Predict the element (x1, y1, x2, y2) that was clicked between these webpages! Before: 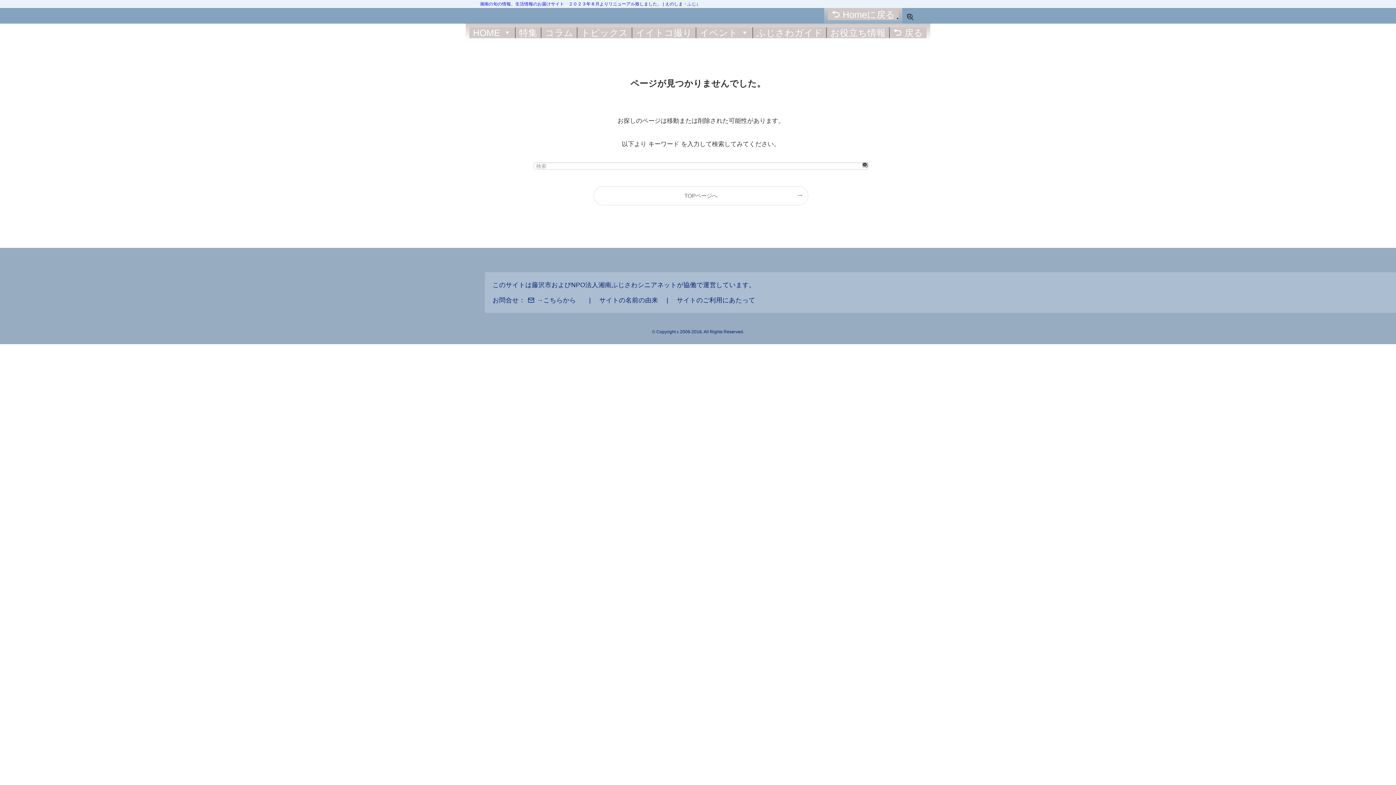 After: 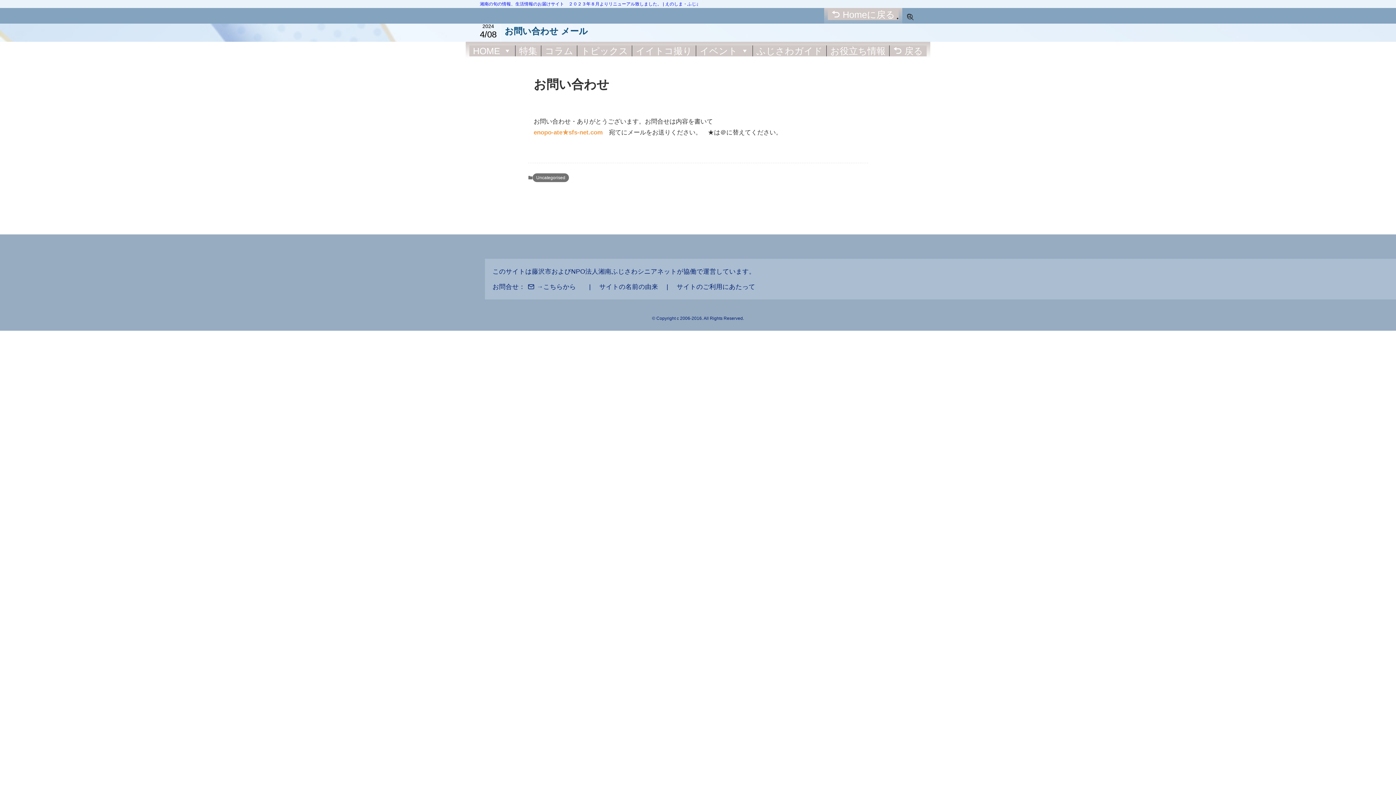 Action: label: こちらから bbox: (543, 296, 576, 303)